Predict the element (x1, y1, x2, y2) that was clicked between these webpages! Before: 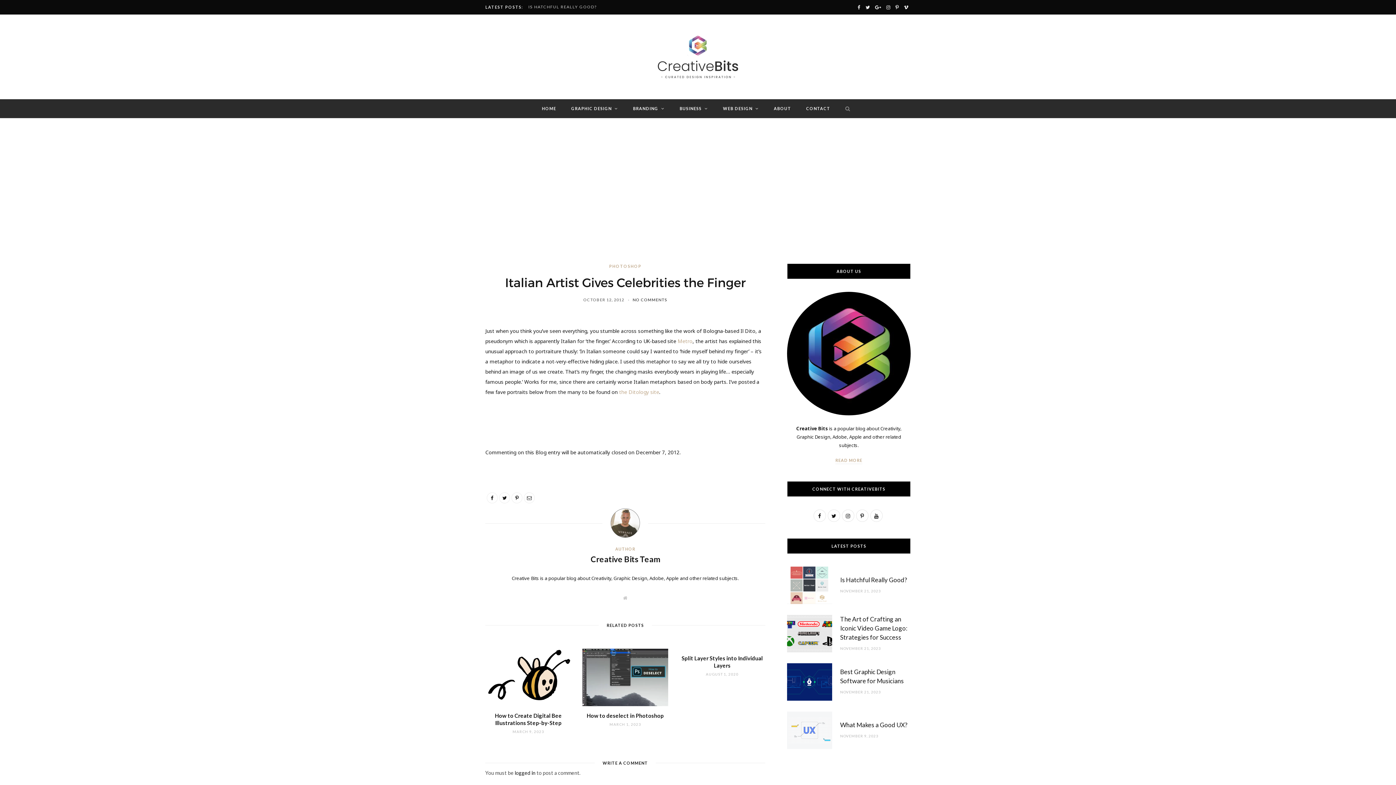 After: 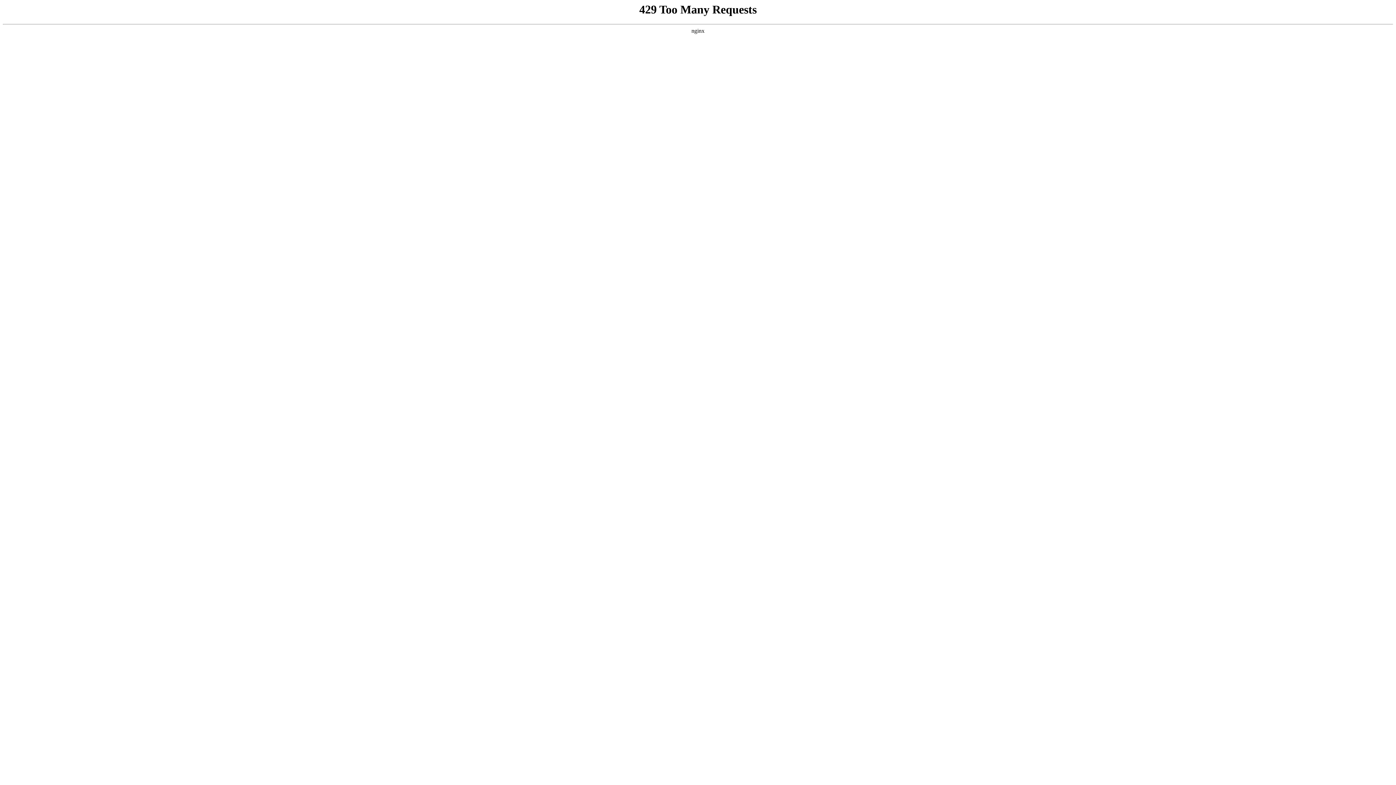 Action: label: Metro bbox: (677, 337, 692, 344)